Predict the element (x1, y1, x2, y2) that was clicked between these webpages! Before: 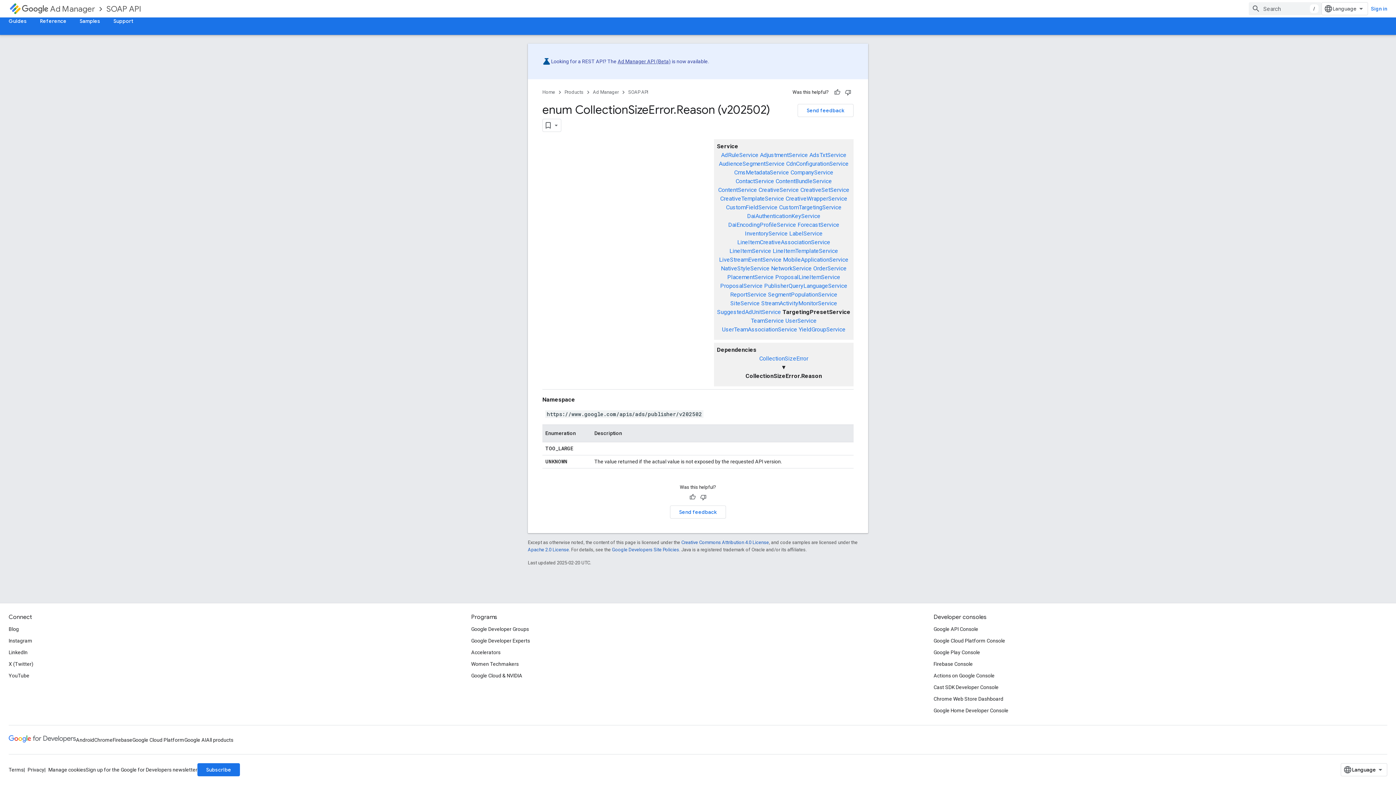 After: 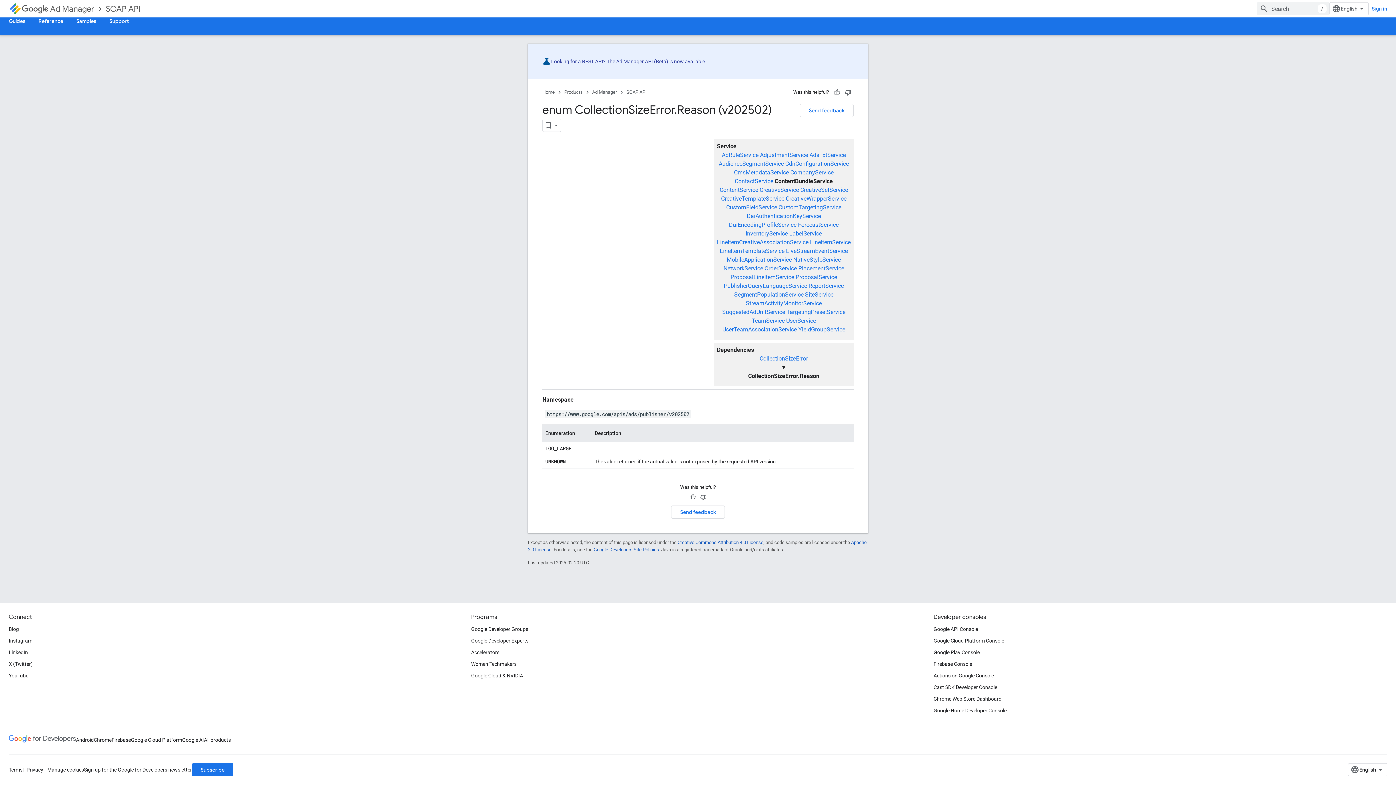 Action: label: ContentBundleService bbox: (775, 177, 832, 184)